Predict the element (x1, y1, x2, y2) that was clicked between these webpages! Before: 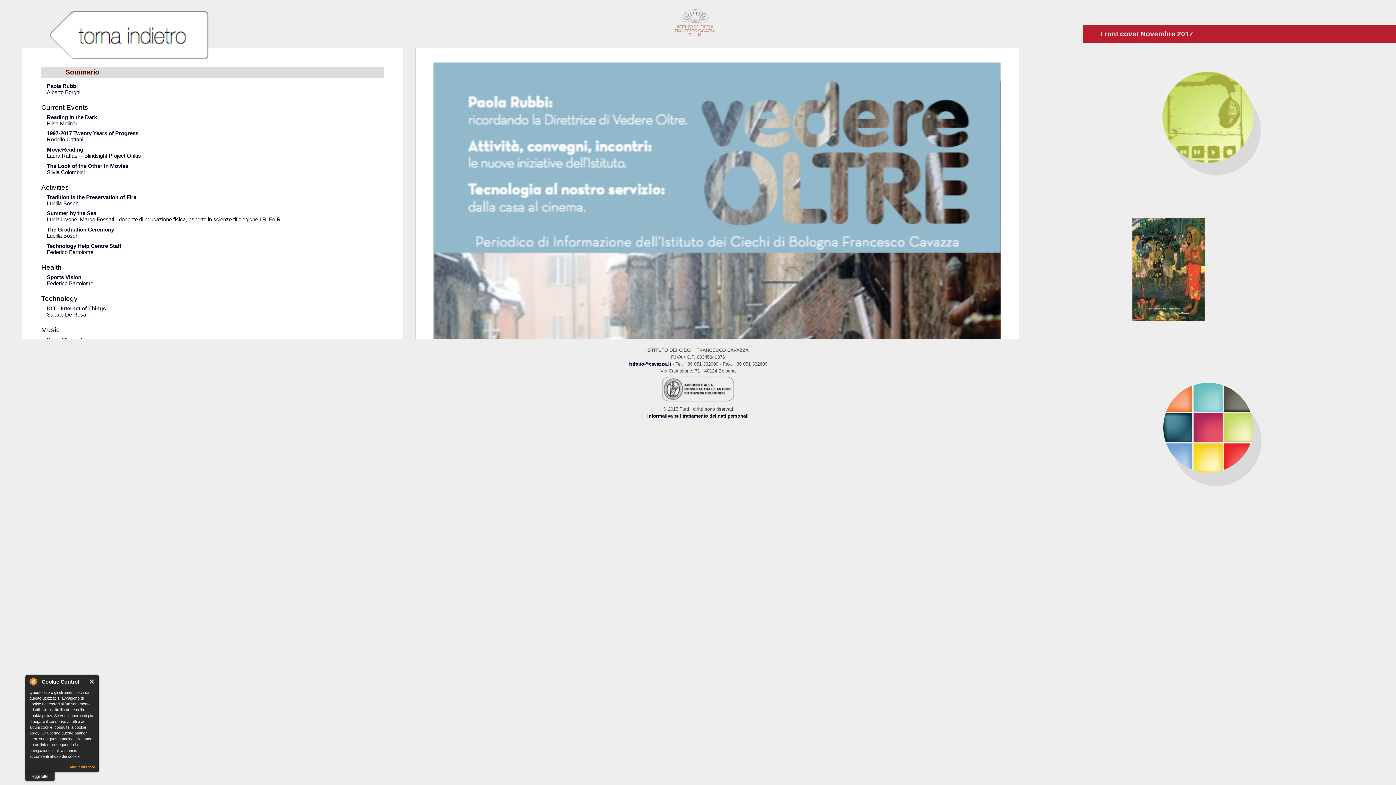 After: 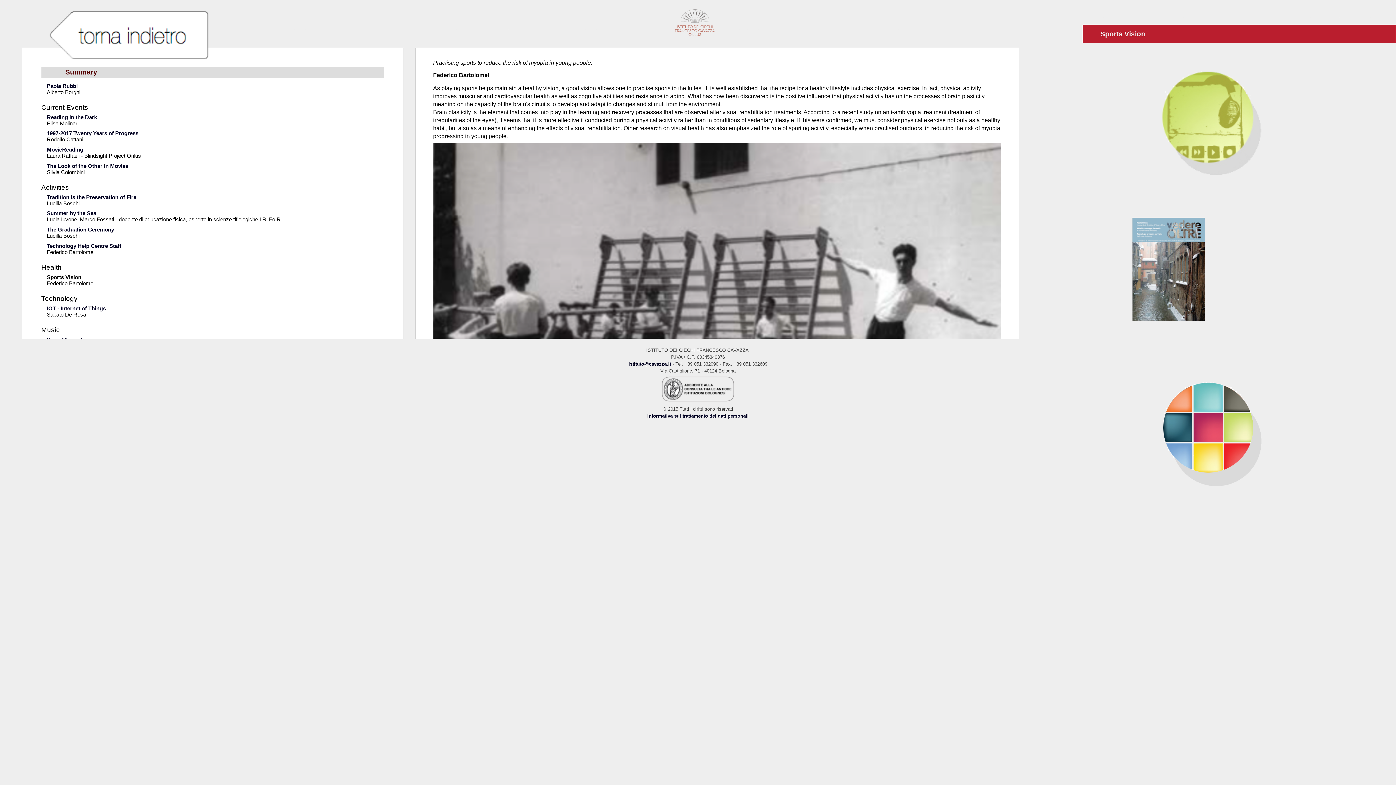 Action: label: Sports Vision bbox: (46, 274, 81, 280)